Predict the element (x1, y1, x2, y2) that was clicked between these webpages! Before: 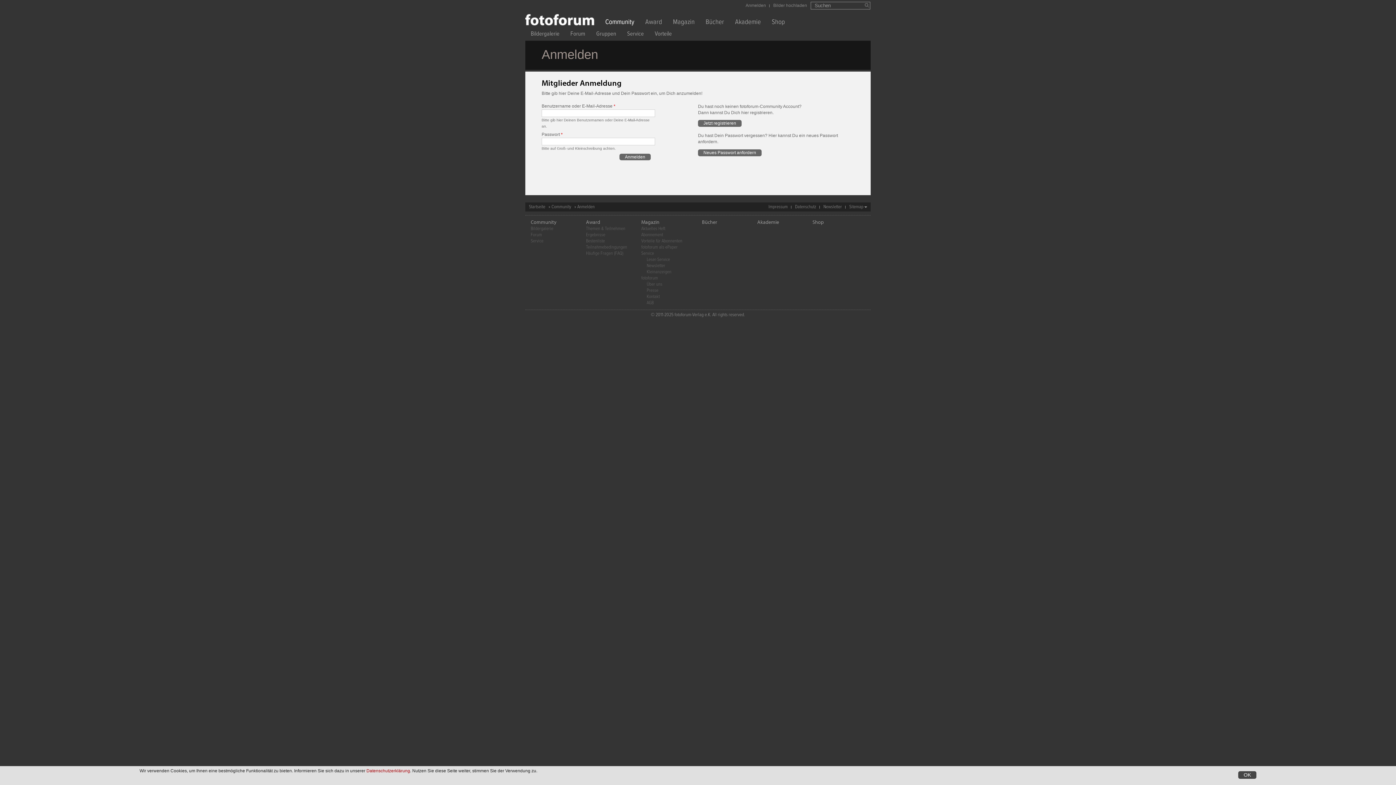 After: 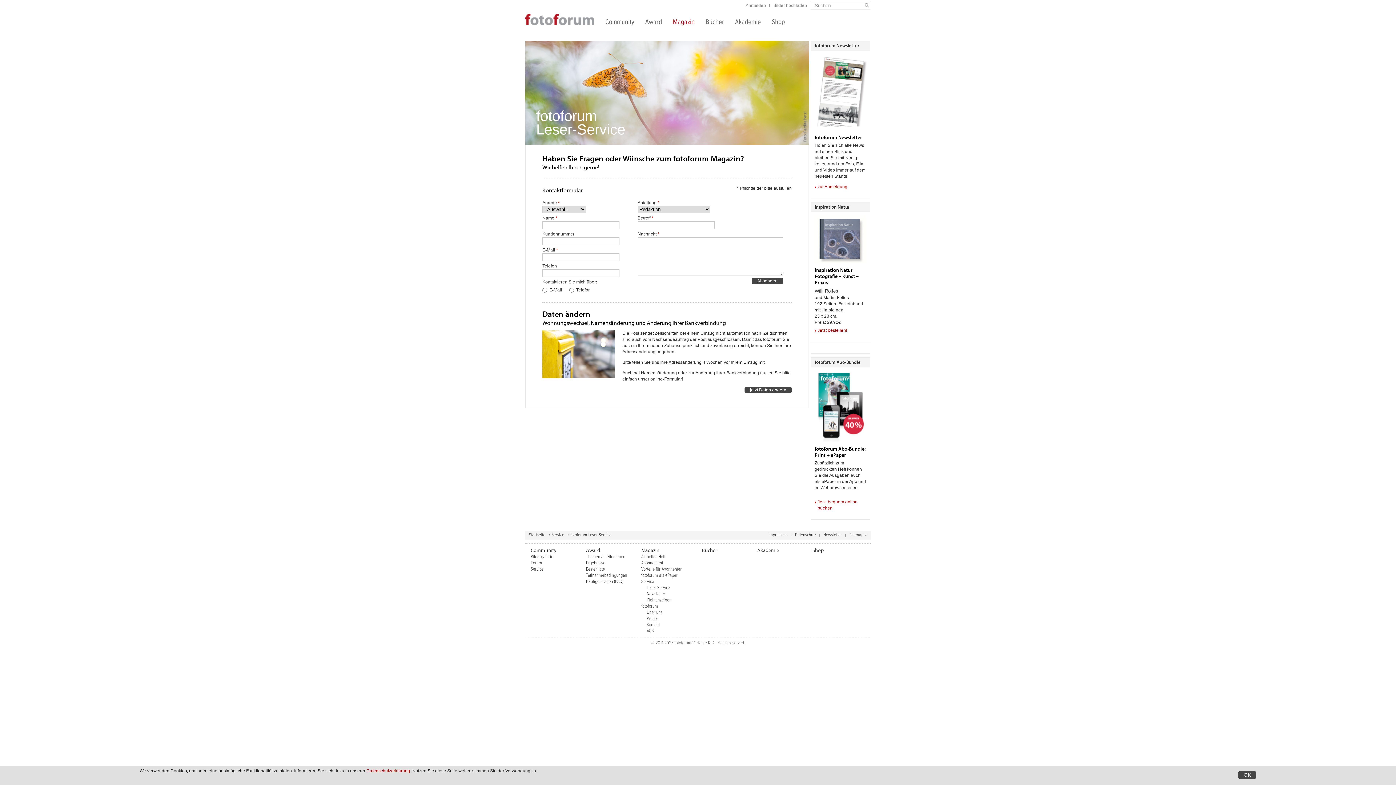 Action: label: Service bbox: (641, 250, 654, 256)